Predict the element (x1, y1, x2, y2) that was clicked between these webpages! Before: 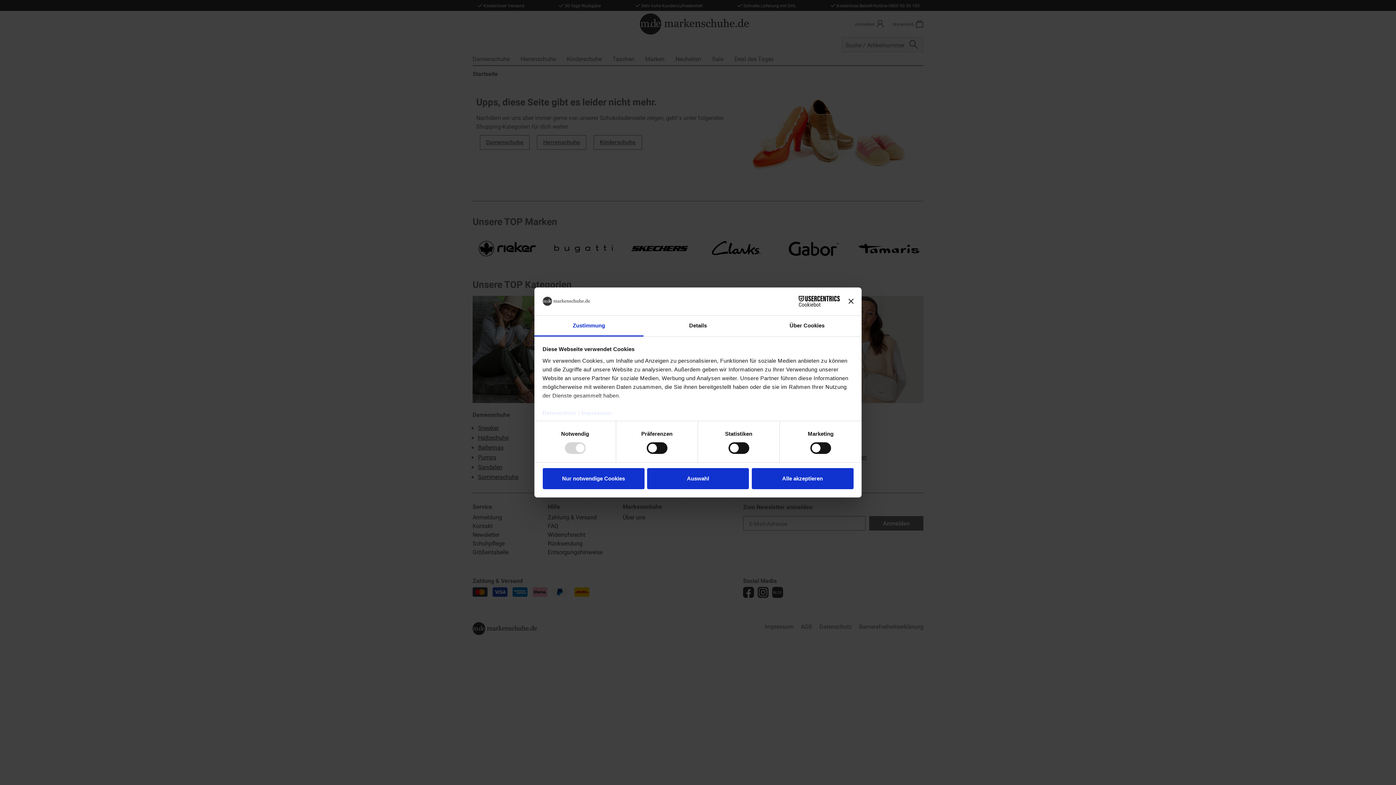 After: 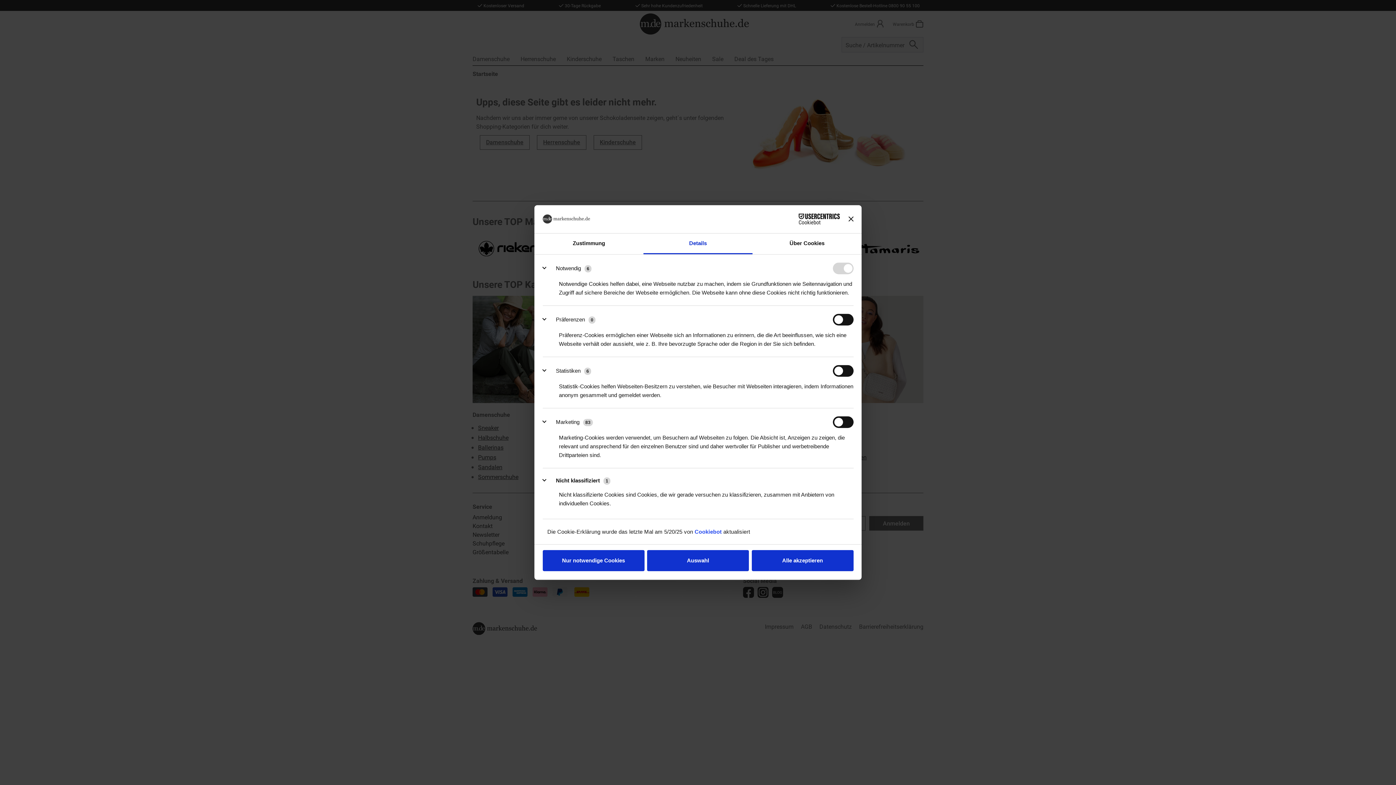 Action: label: Details bbox: (643, 315, 752, 336)